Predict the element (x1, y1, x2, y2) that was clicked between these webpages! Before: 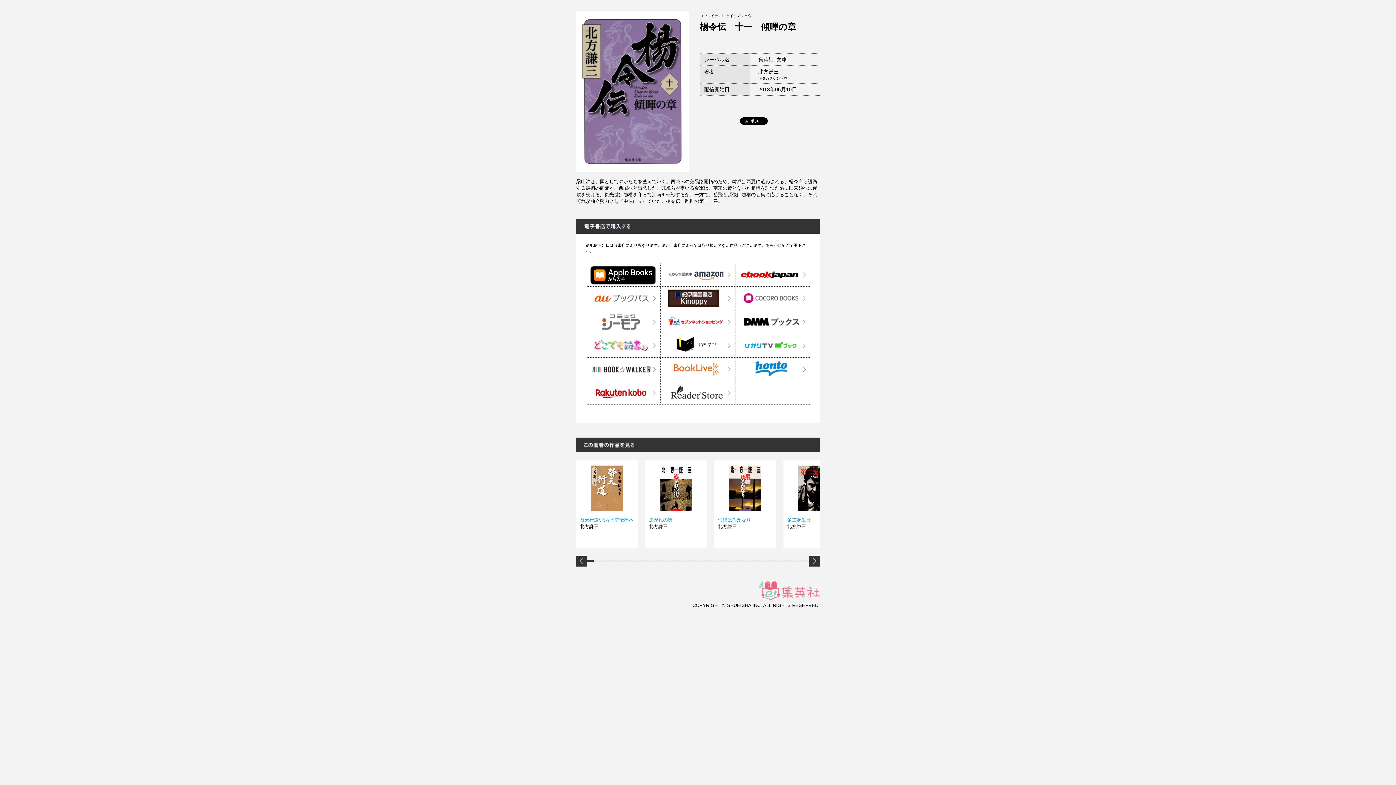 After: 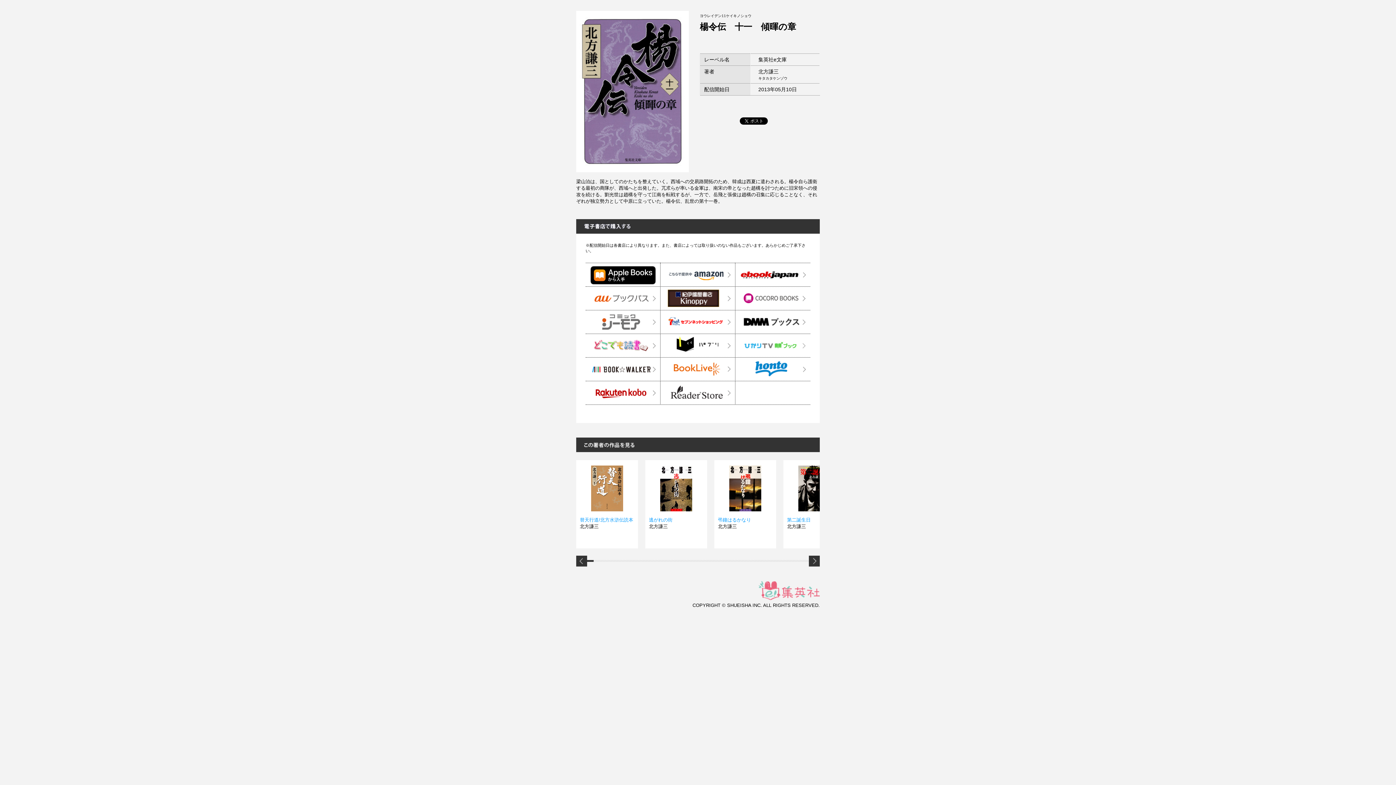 Action: bbox: (740, 349, 805, 354)